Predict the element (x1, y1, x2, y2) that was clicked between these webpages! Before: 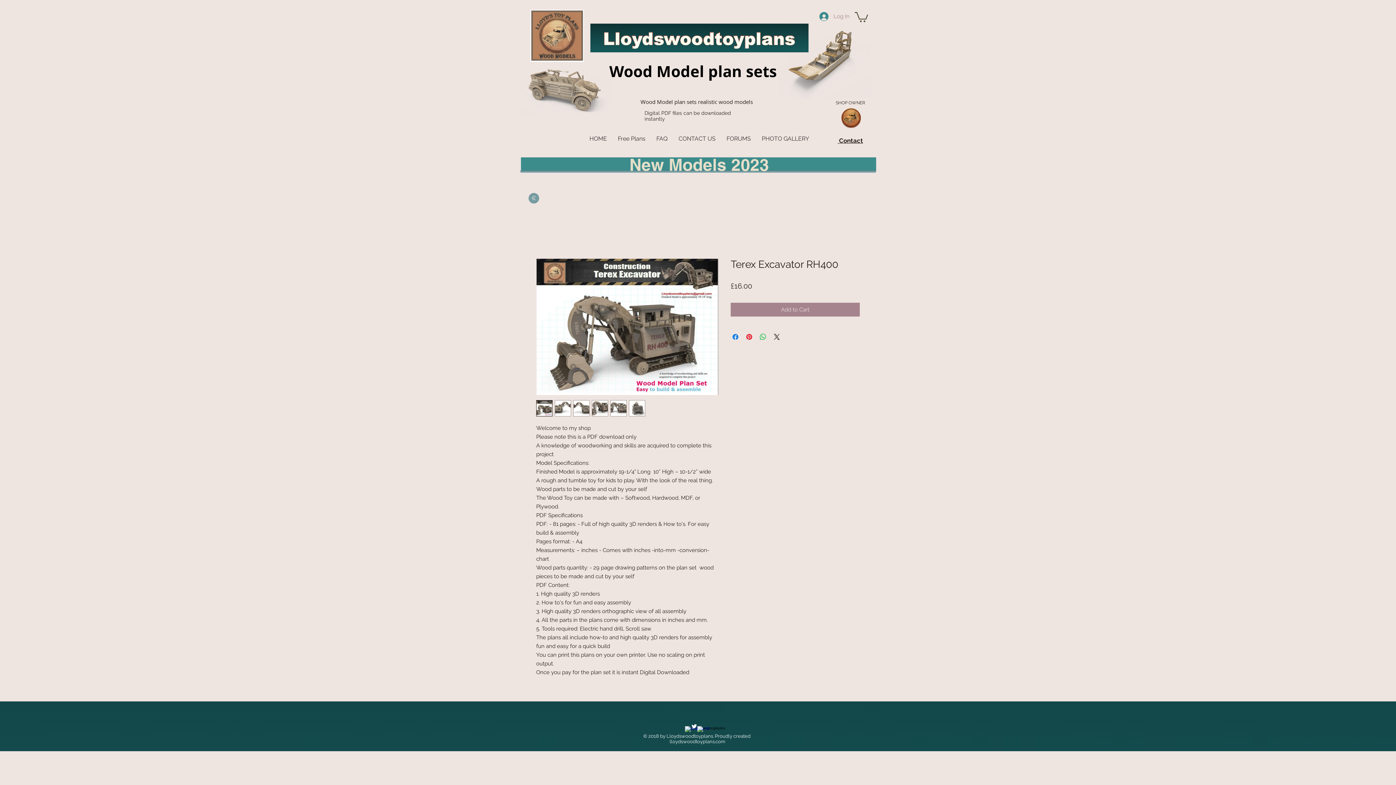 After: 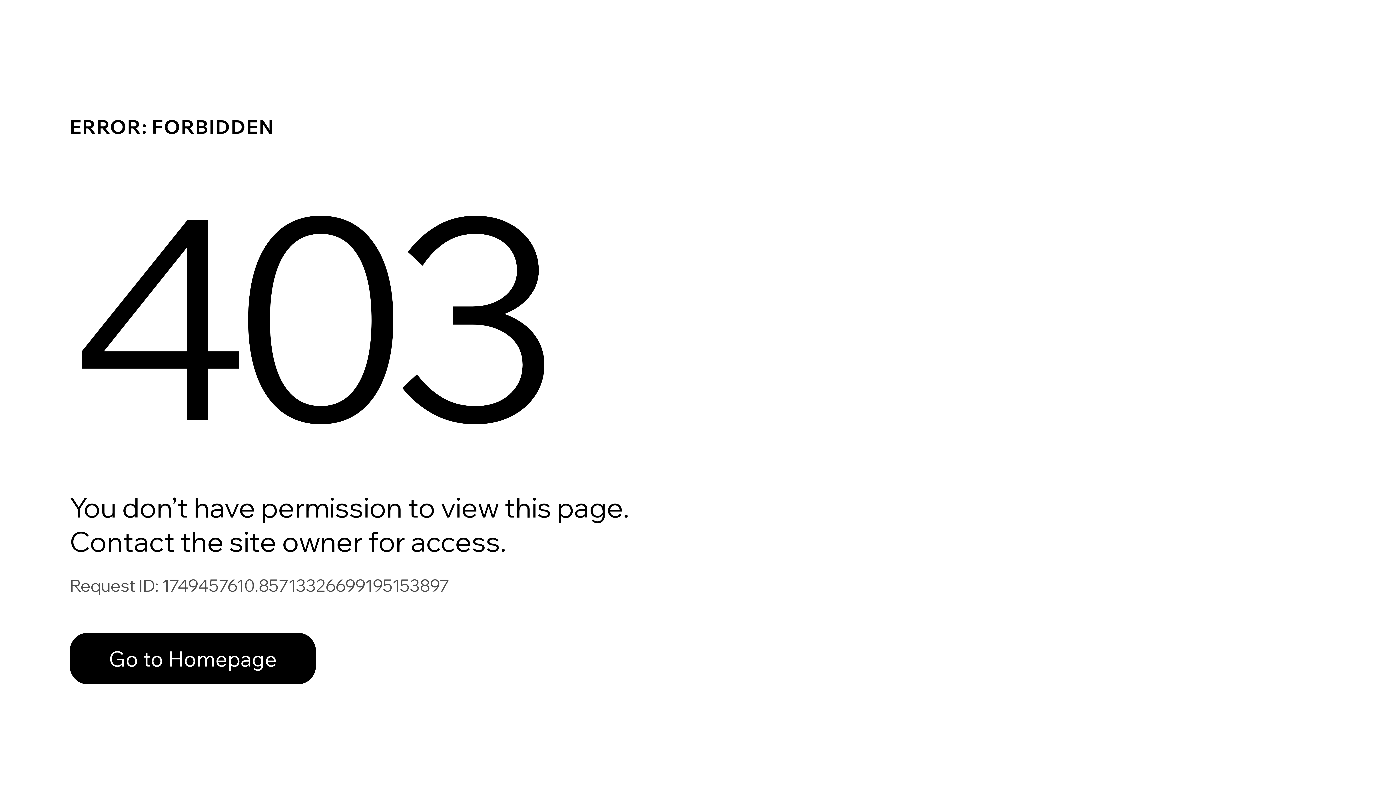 Action: bbox: (612, 133, 651, 144) label: Free Plans